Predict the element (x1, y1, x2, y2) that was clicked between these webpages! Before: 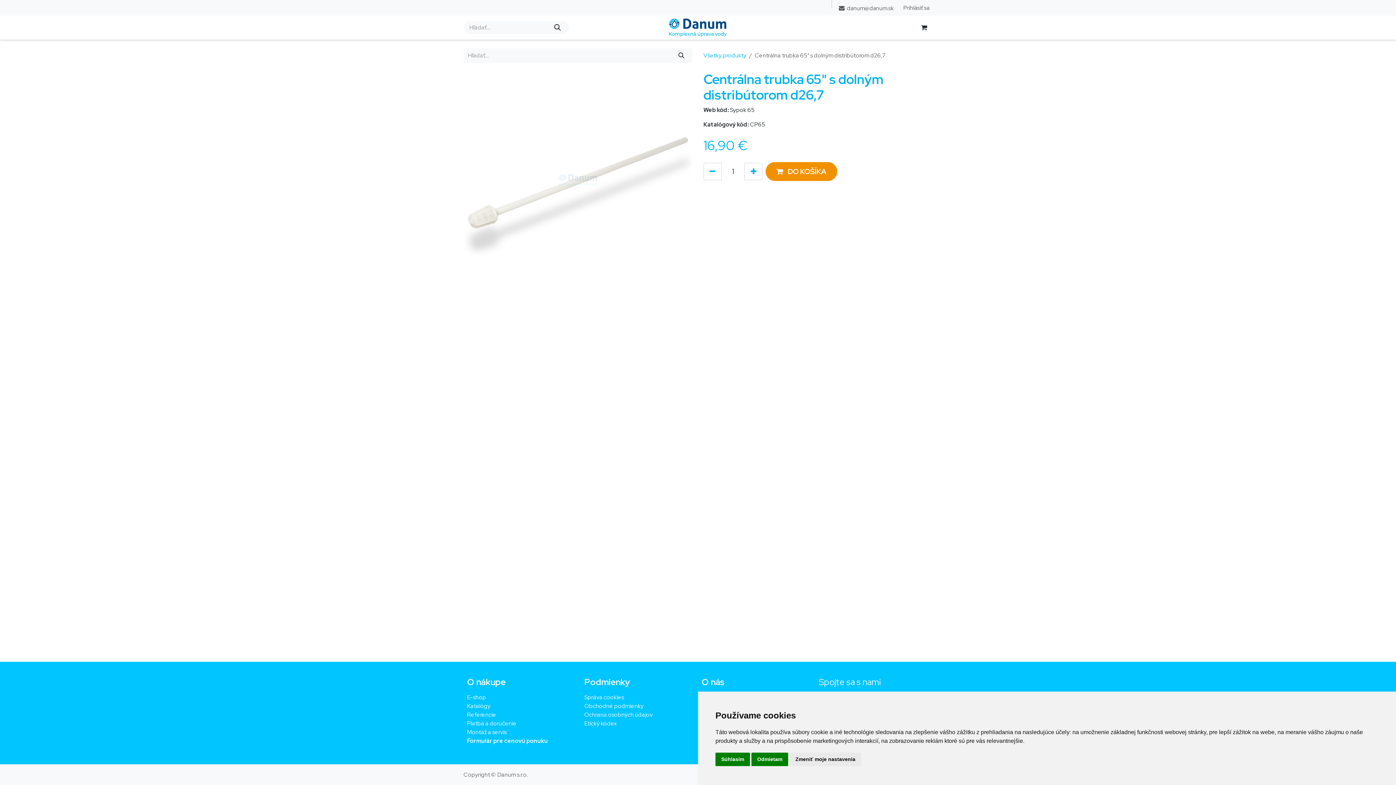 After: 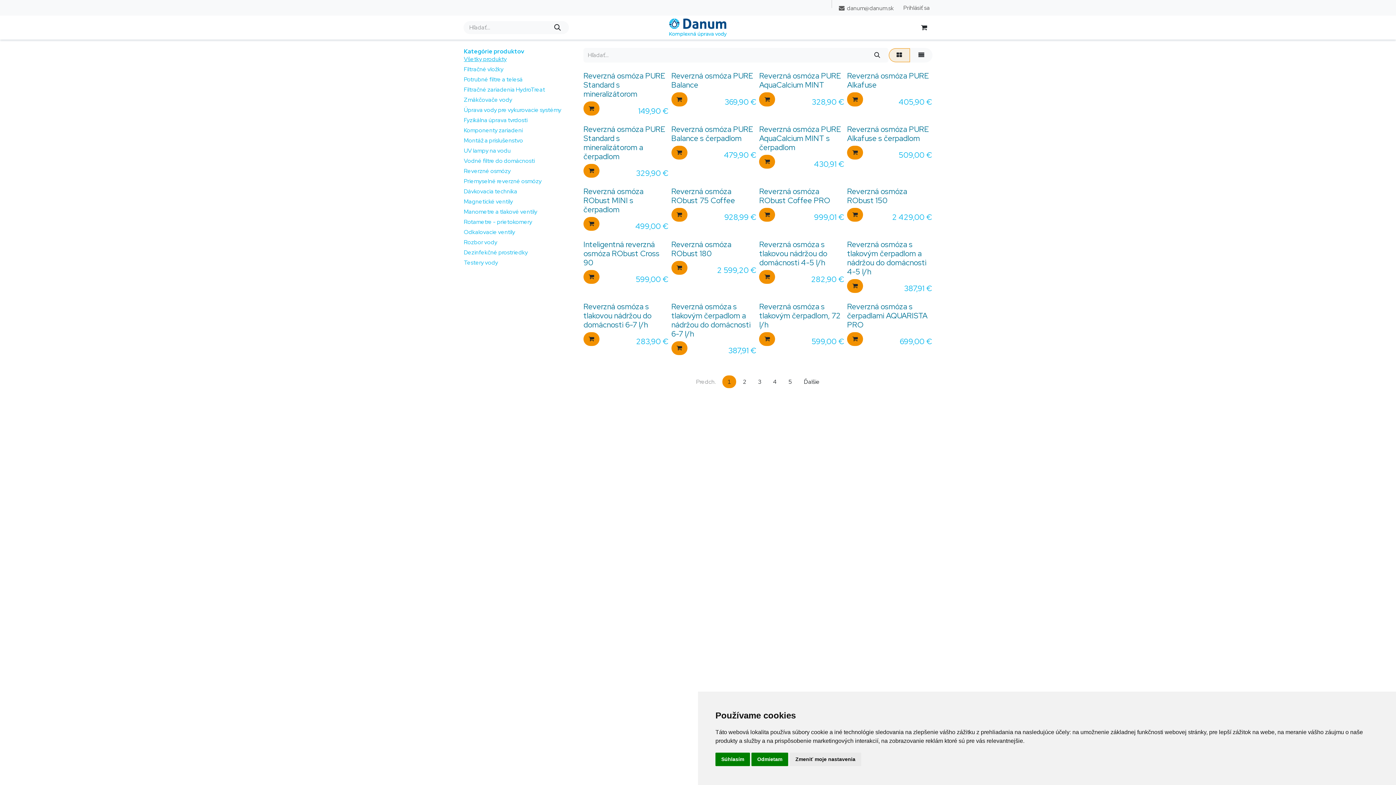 Action: bbox: (703, 51, 746, 59) label: Všetky produkty